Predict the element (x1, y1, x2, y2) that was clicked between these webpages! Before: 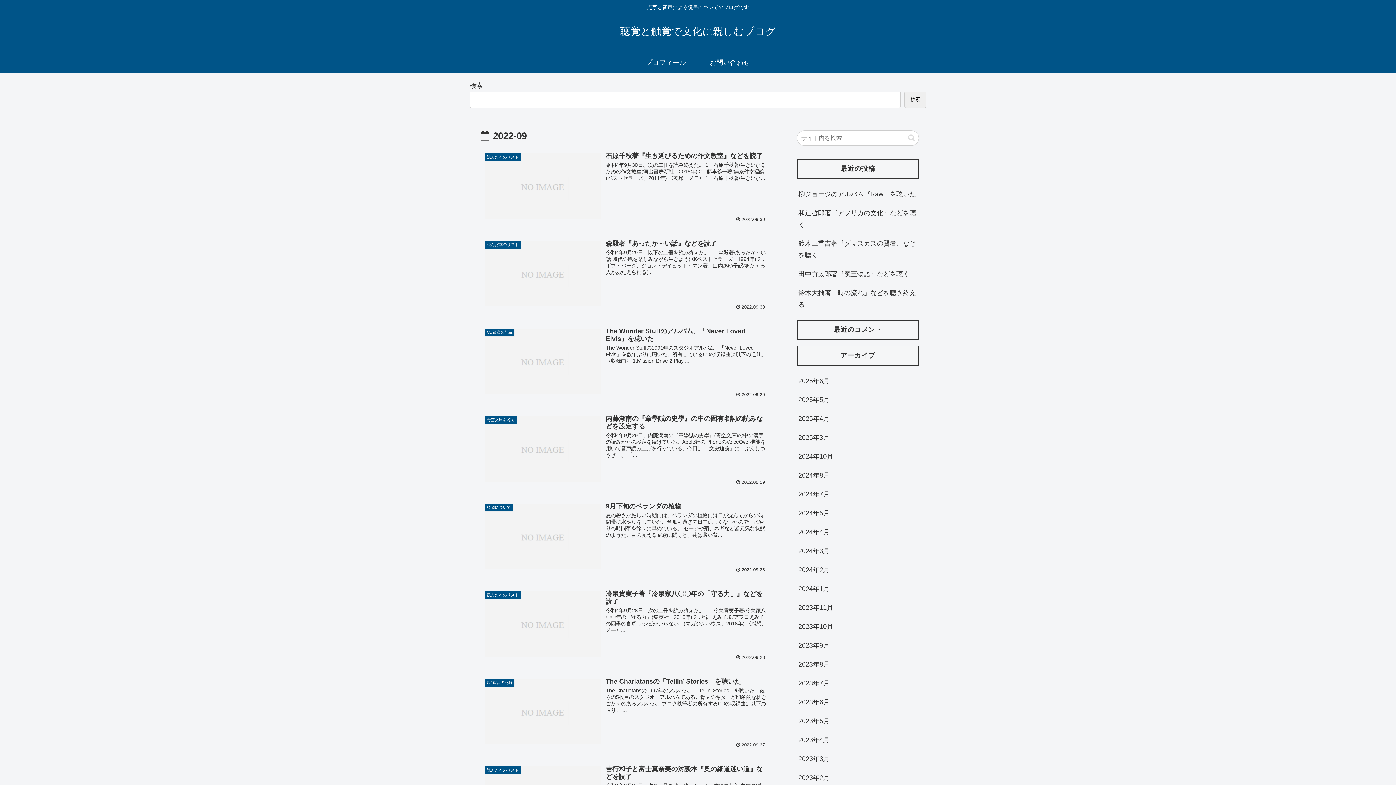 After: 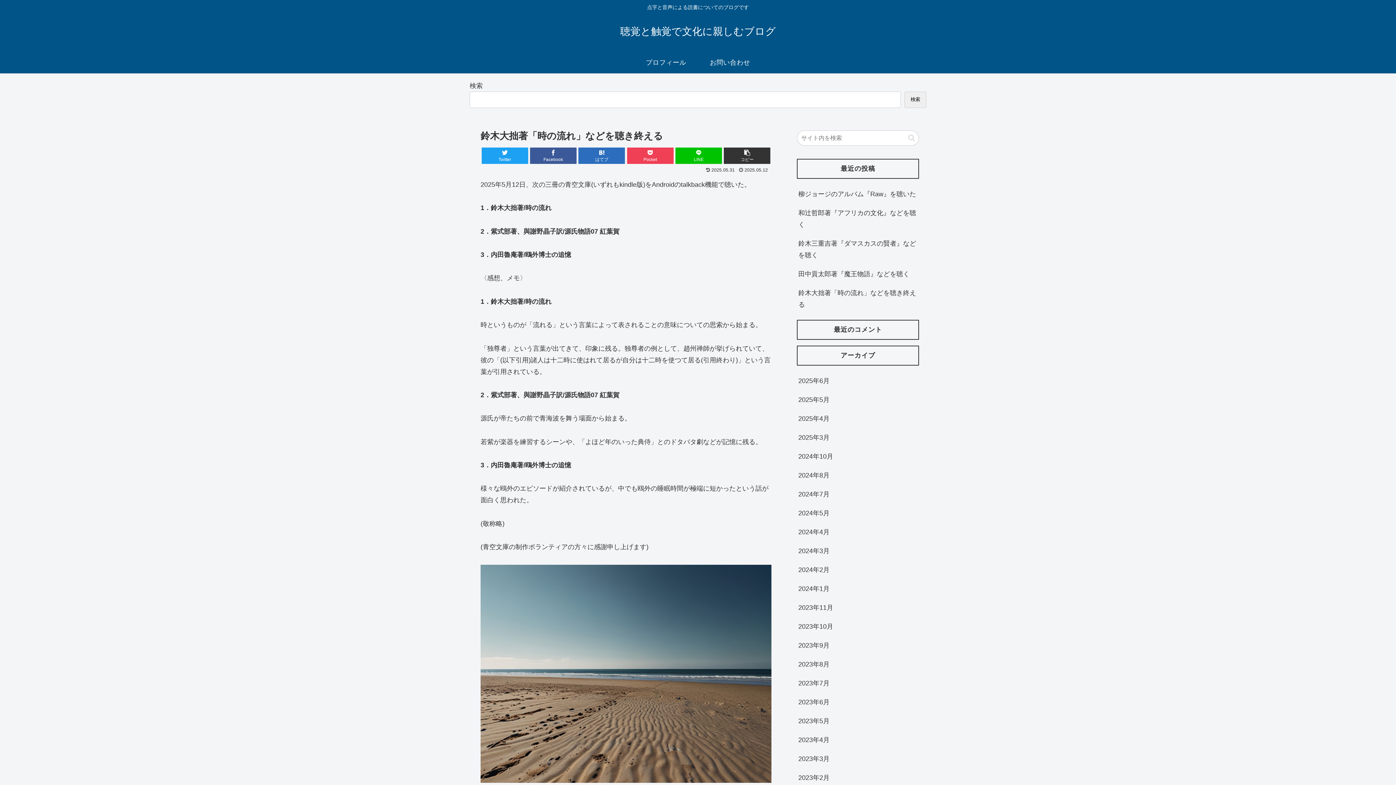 Action: bbox: (797, 283, 919, 314) label: 鈴木大拙著「時の流れ」などを聴き終える